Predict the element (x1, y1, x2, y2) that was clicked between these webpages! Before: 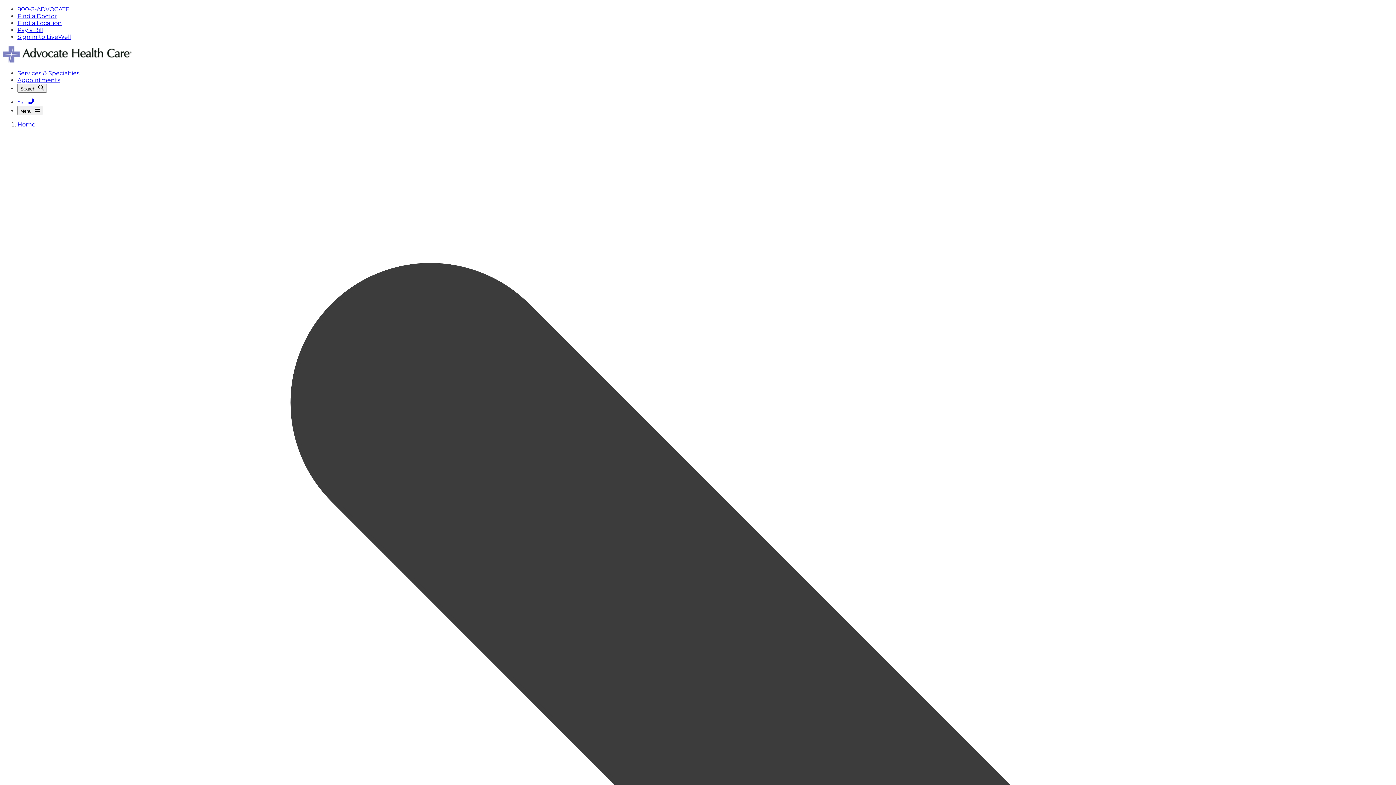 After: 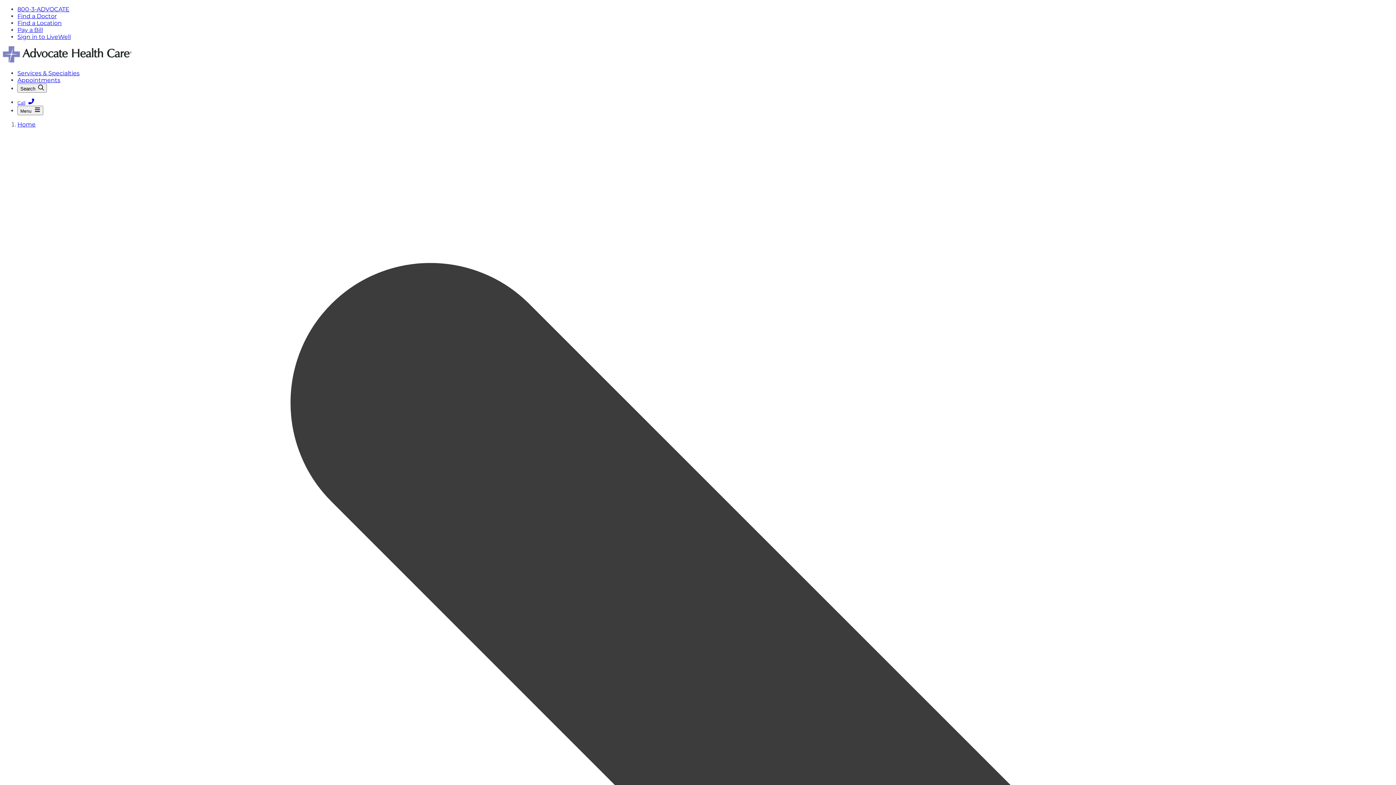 Action: bbox: (17, 69, 79, 76) label: Services & Specialties